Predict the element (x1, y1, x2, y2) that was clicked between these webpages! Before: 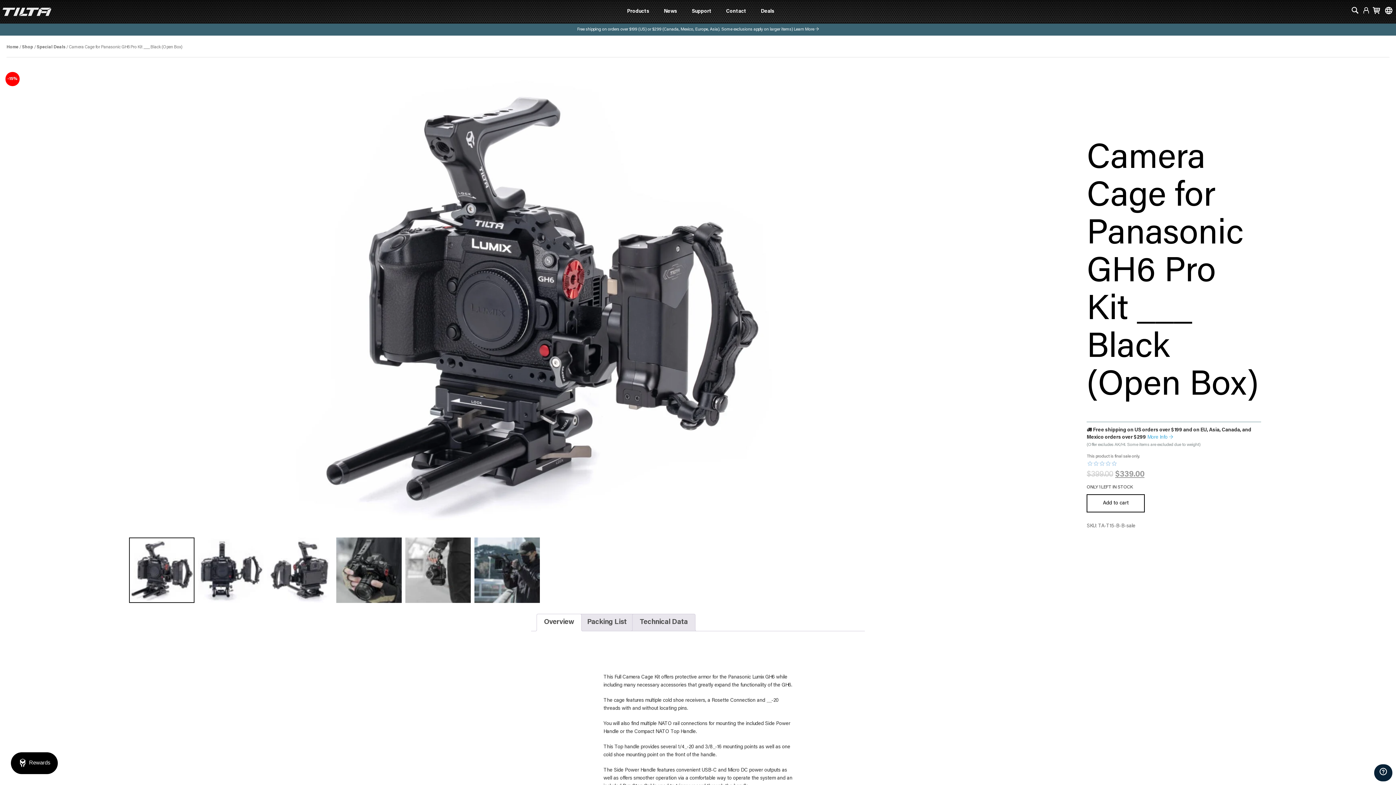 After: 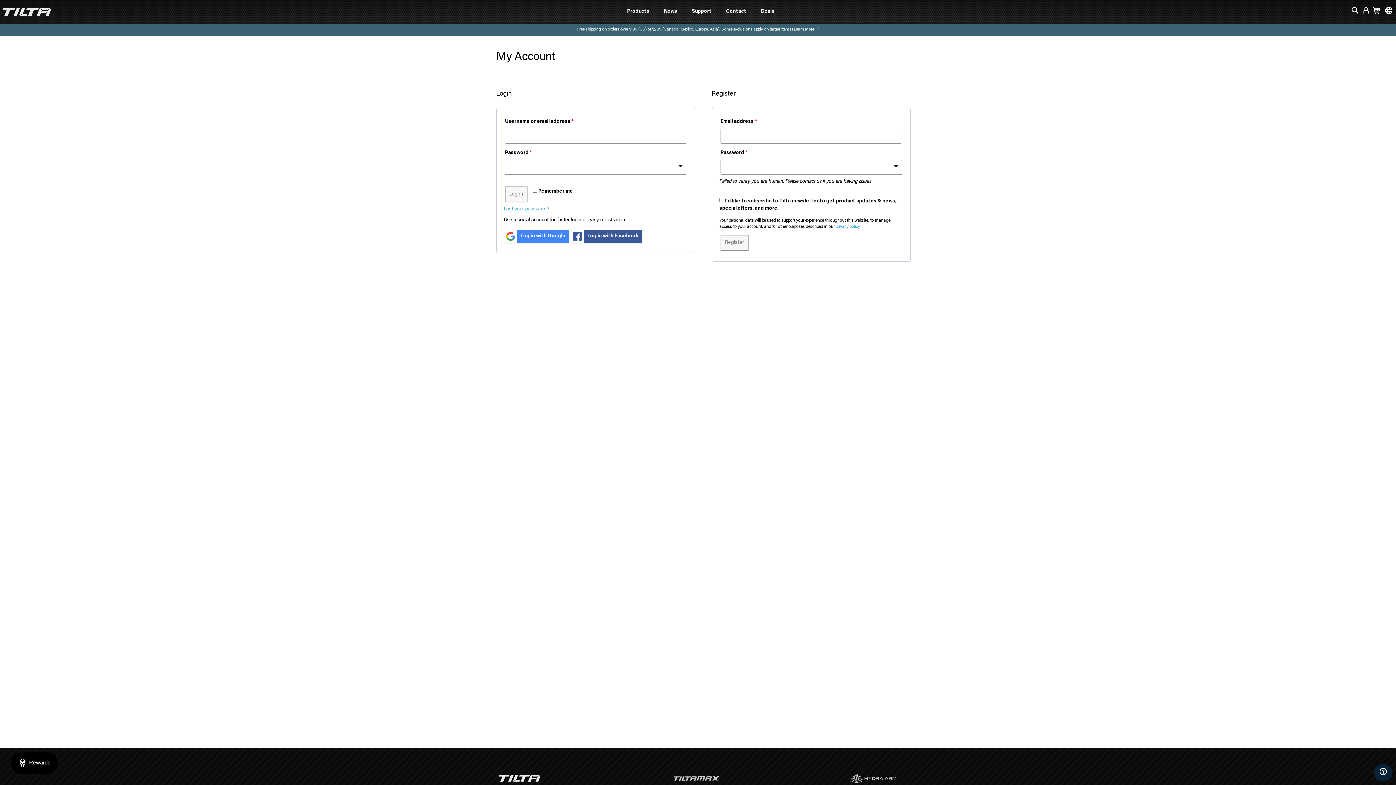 Action: bbox: (1362, 10, 1370, 15)